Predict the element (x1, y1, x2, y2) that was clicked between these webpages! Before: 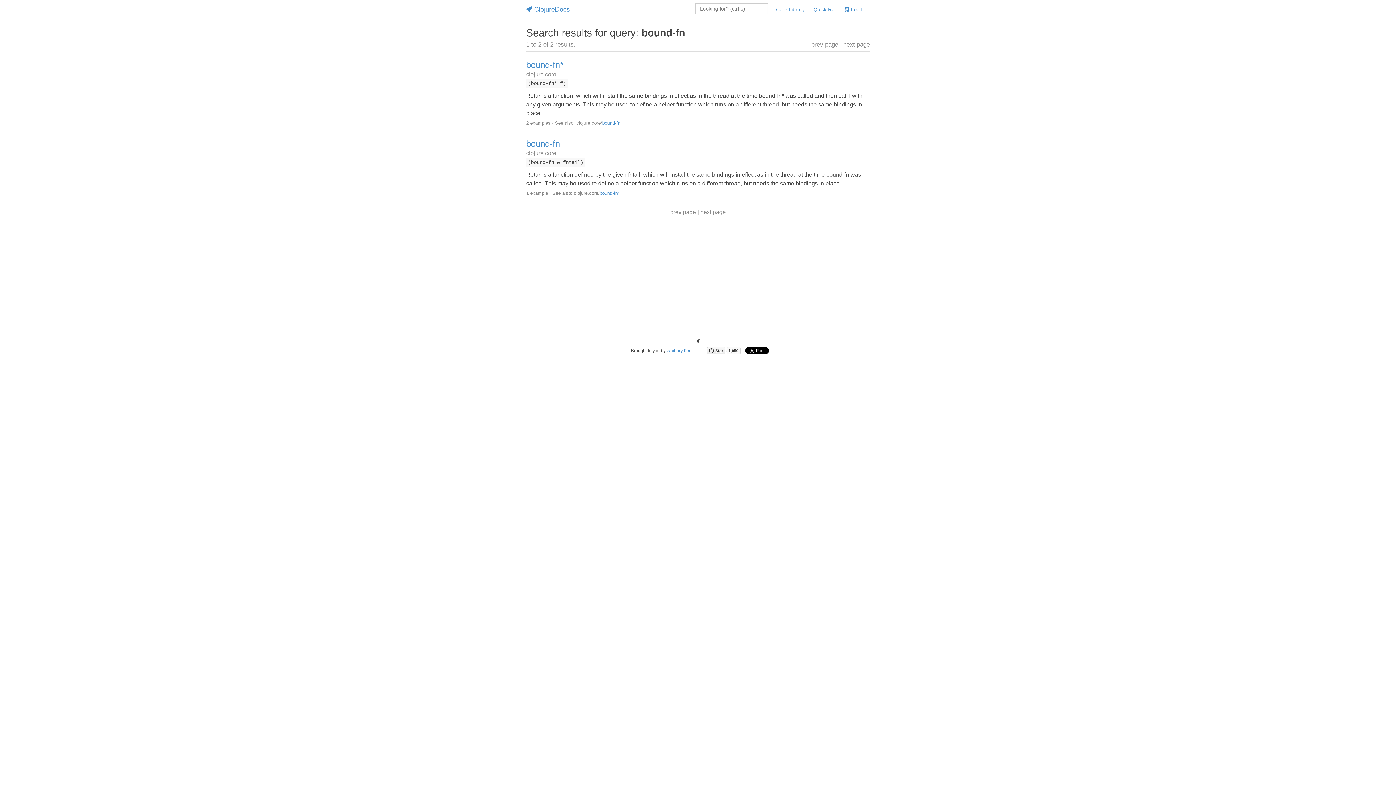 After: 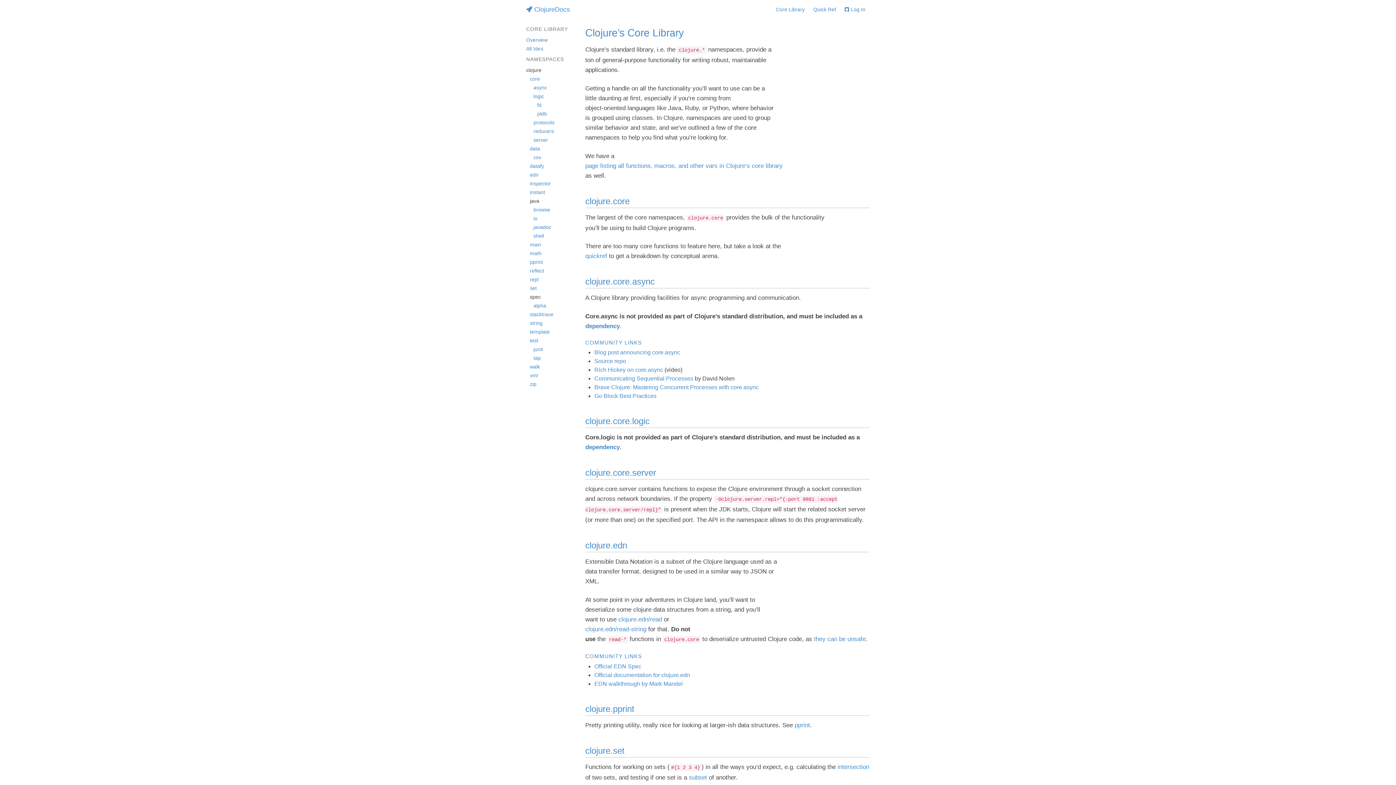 Action: label: Core Library bbox: (771, 0, 809, 18)